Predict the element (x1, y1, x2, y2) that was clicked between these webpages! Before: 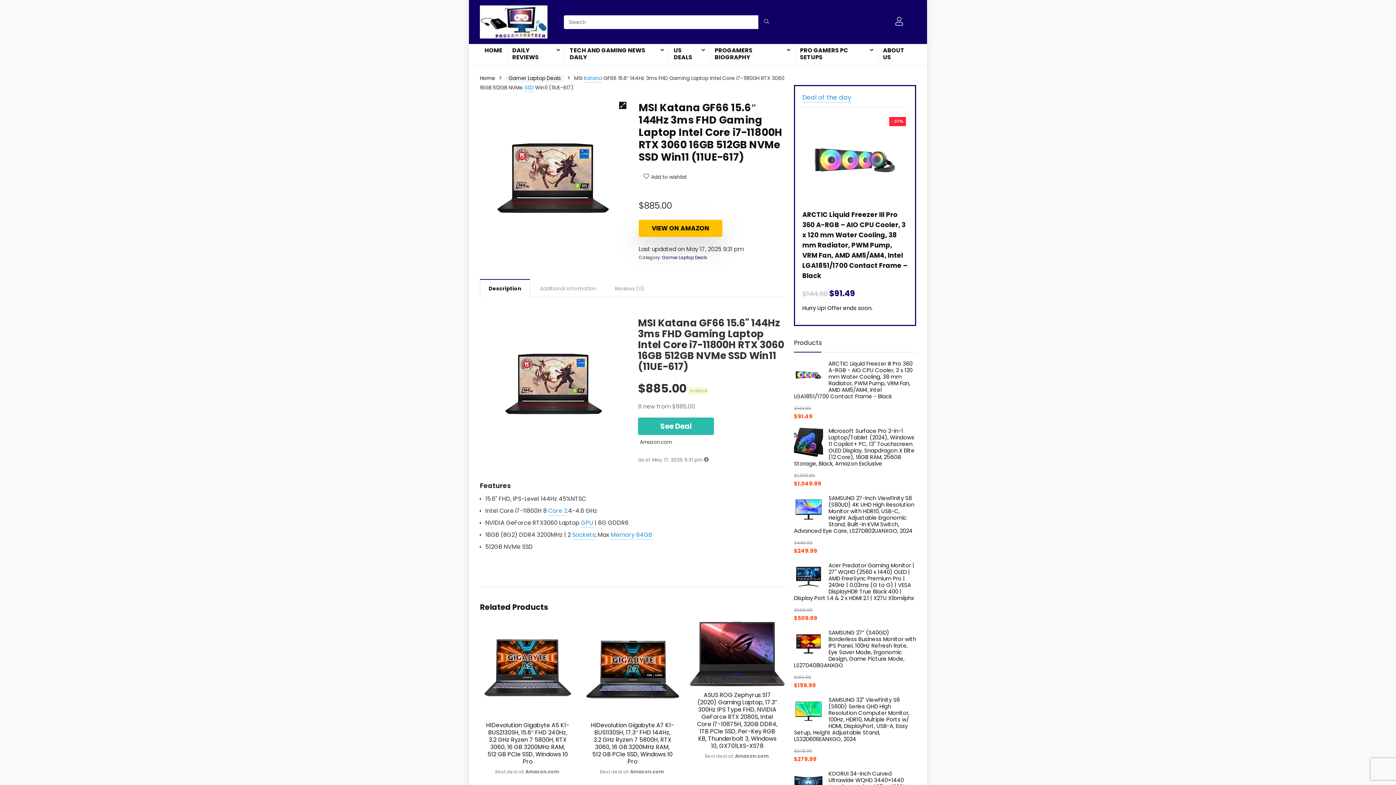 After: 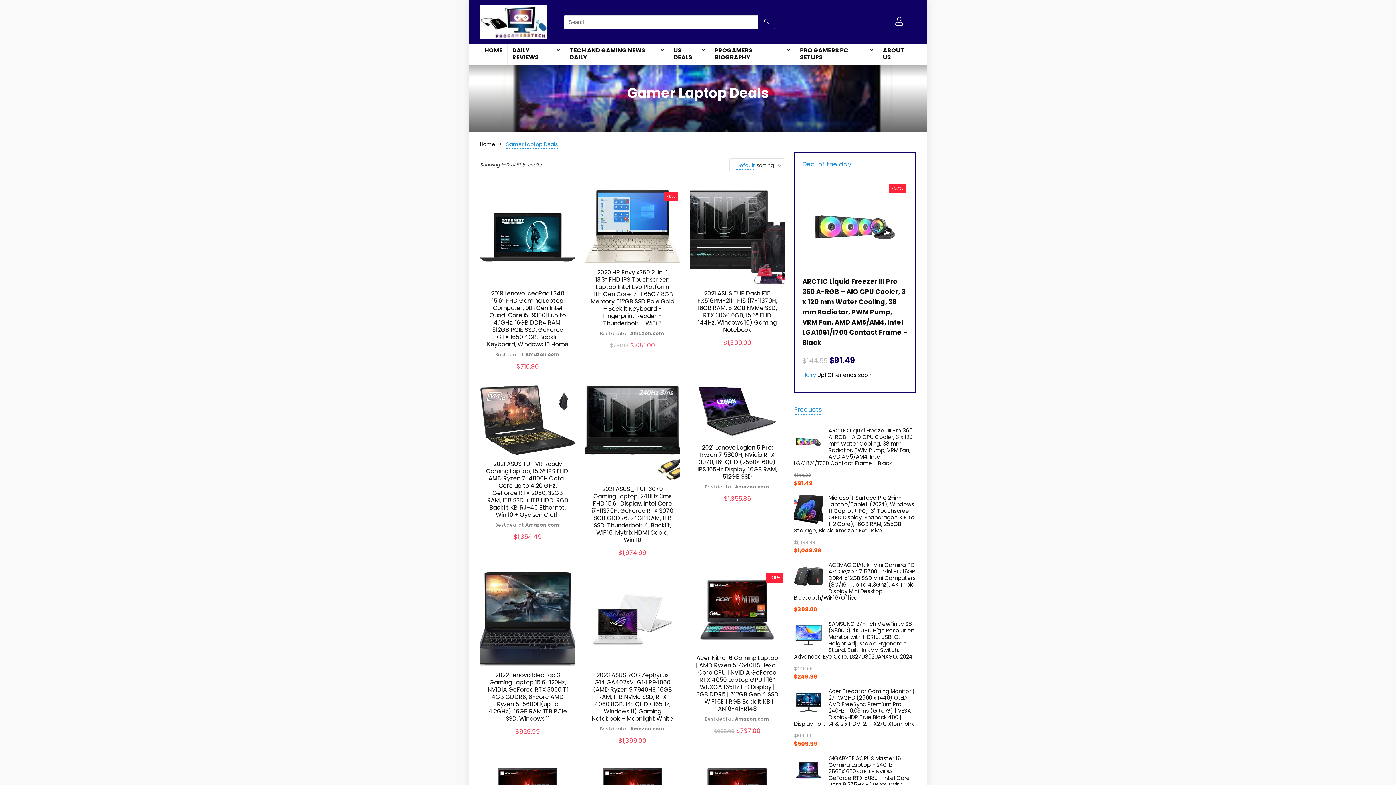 Action: bbox: (505, 74, 563, 82) label: Gamer Laptop Deals